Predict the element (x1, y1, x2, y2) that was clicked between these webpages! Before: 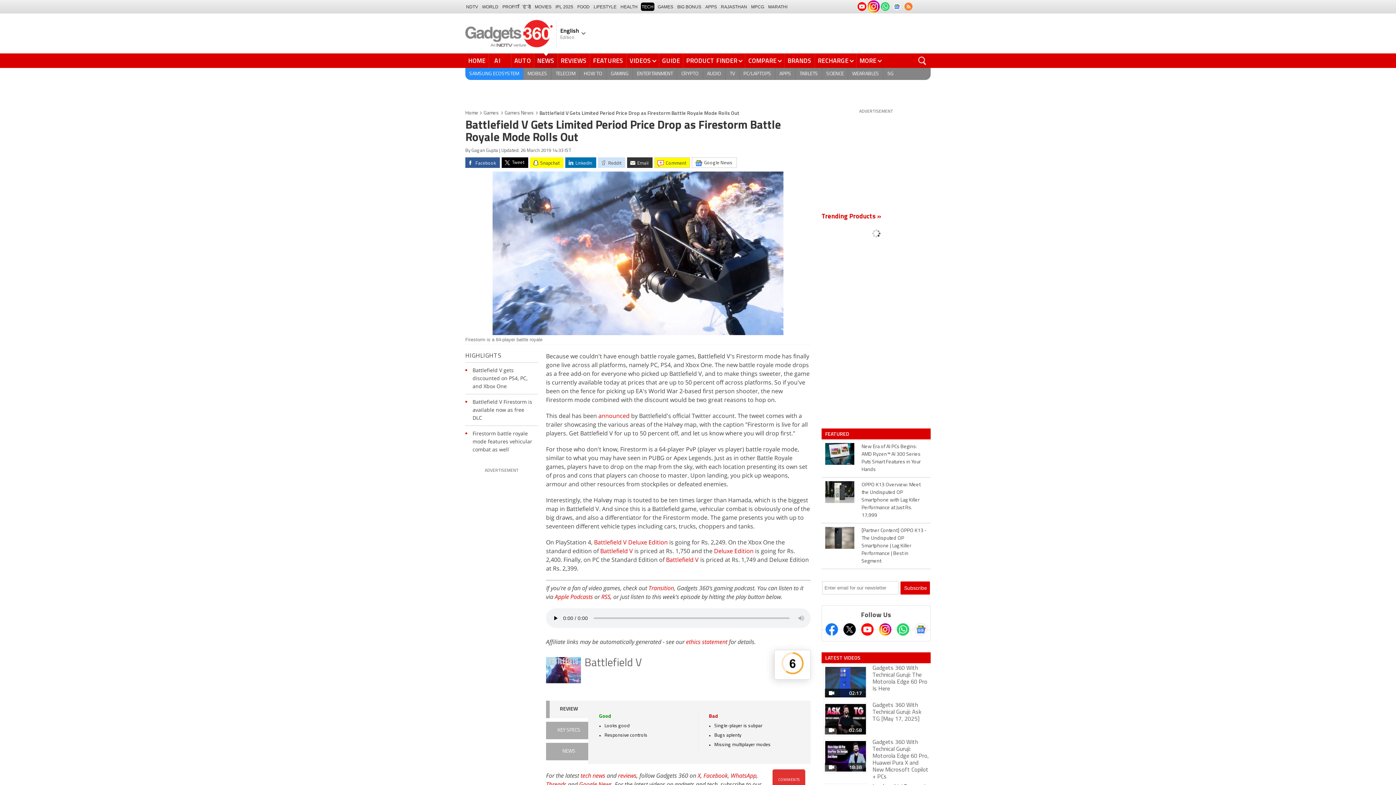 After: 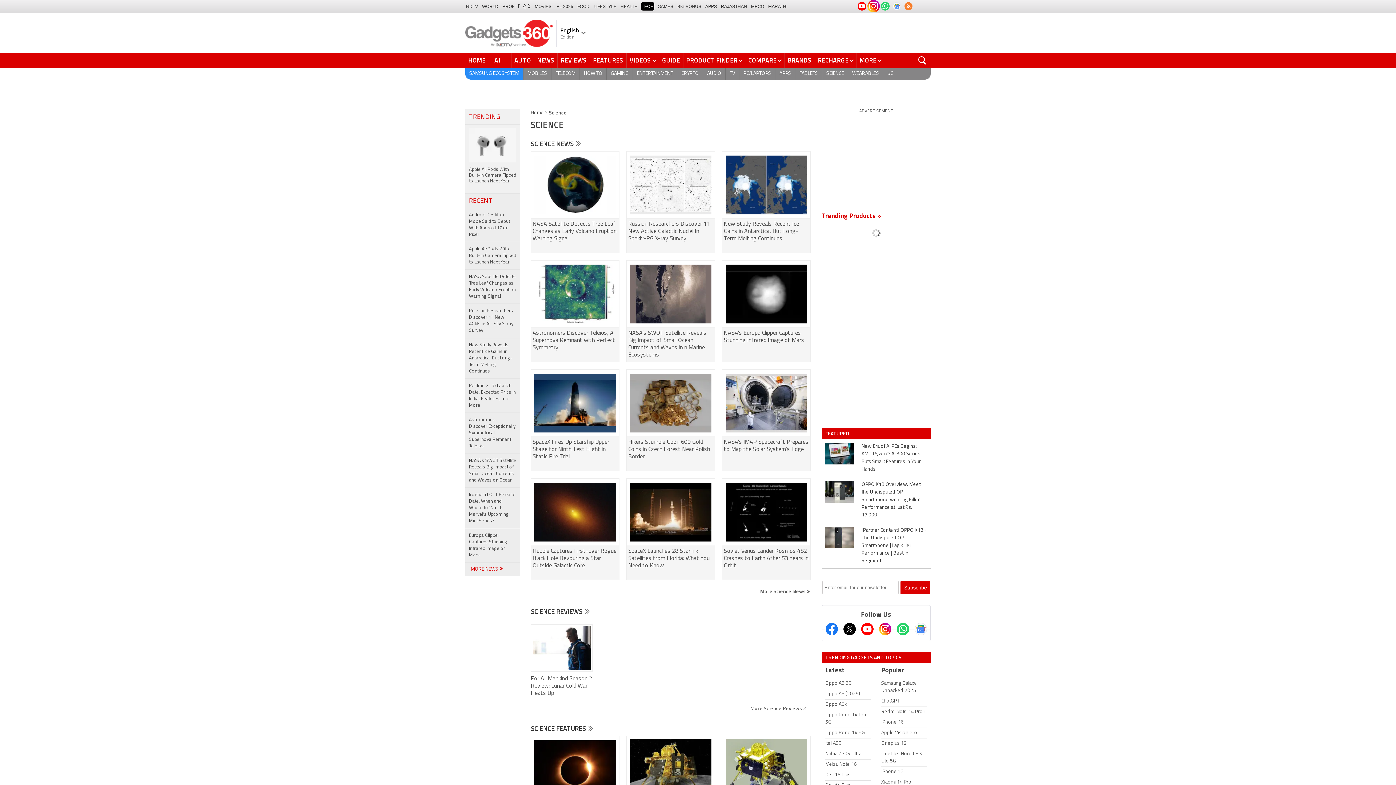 Action: bbox: (822, 68, 848, 80) label: SCIENCE